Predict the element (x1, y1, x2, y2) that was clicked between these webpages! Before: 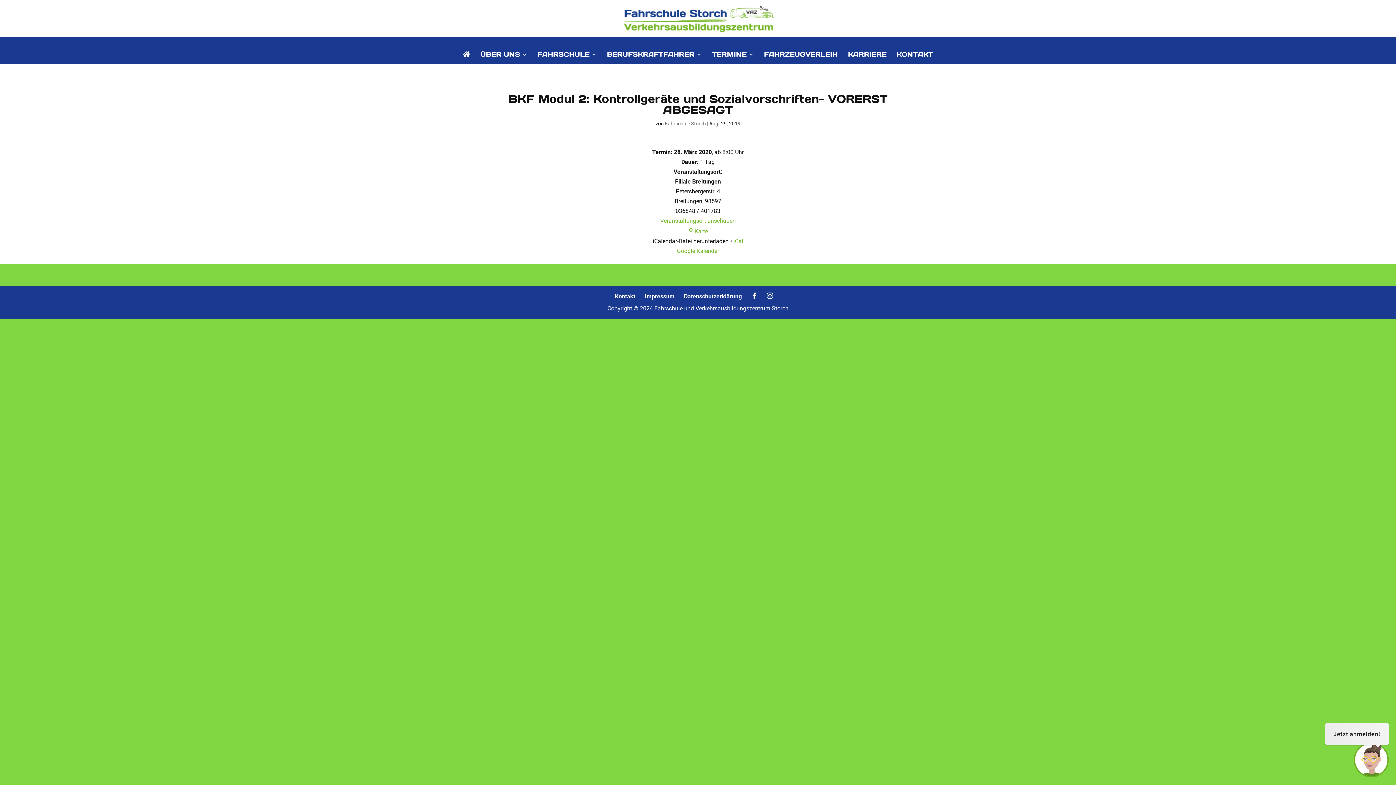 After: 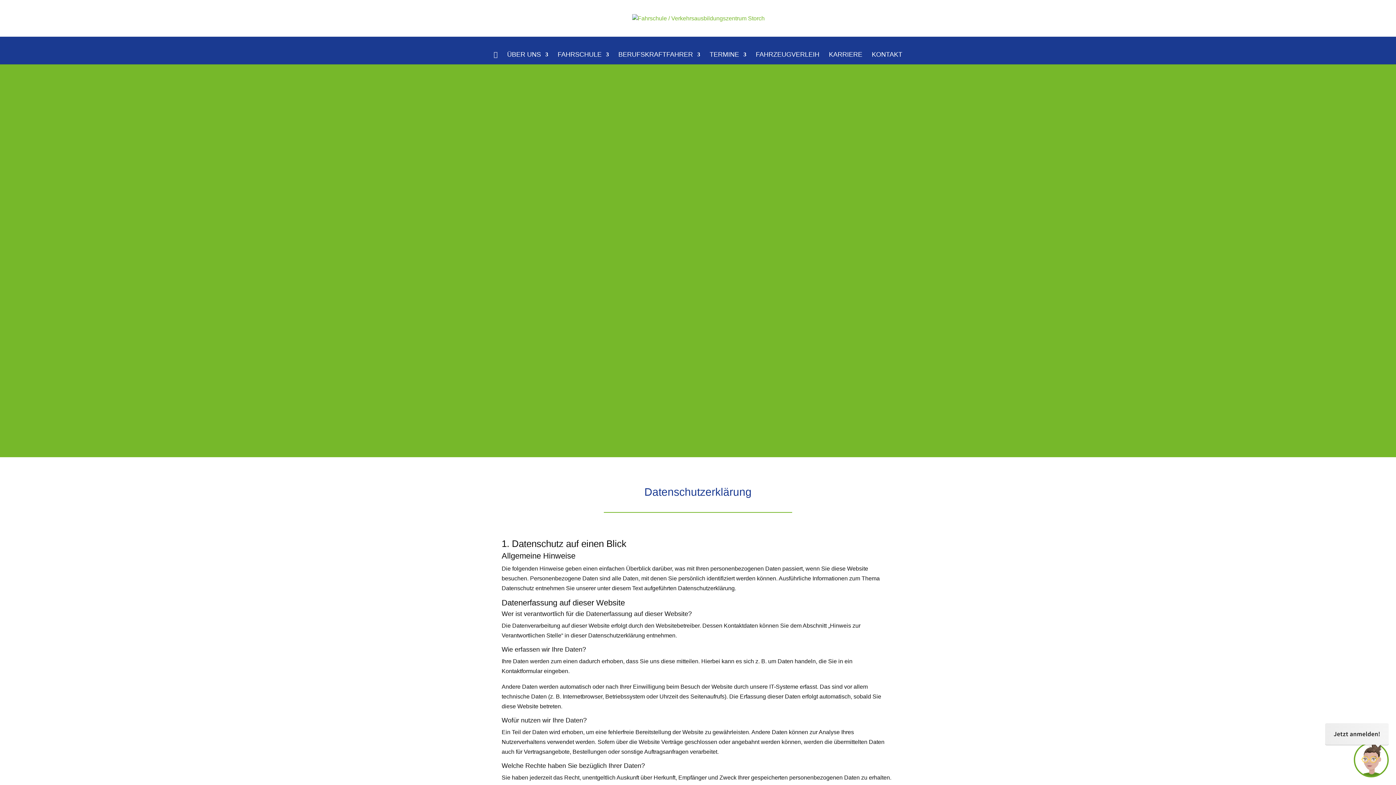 Action: bbox: (684, 293, 742, 300) label: Datenschutzerklärung